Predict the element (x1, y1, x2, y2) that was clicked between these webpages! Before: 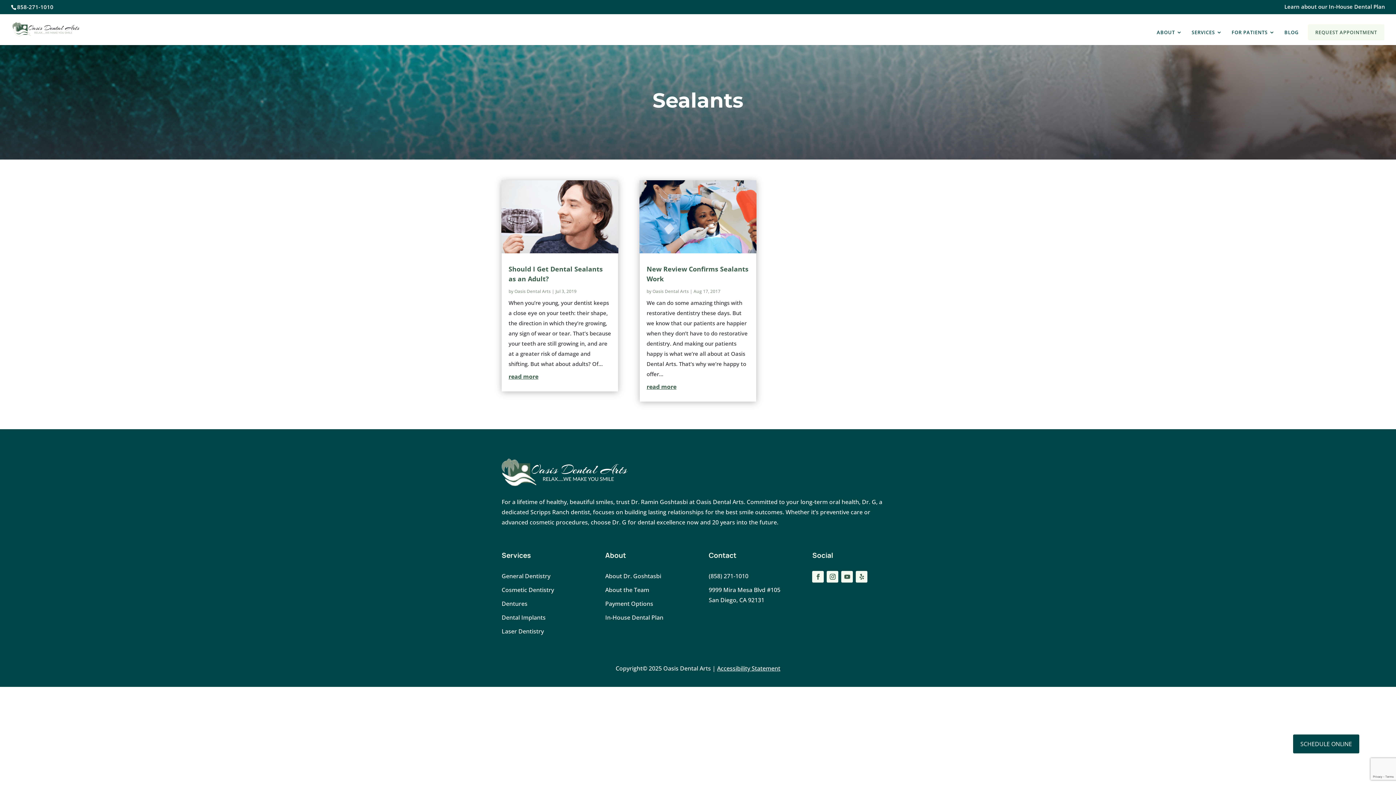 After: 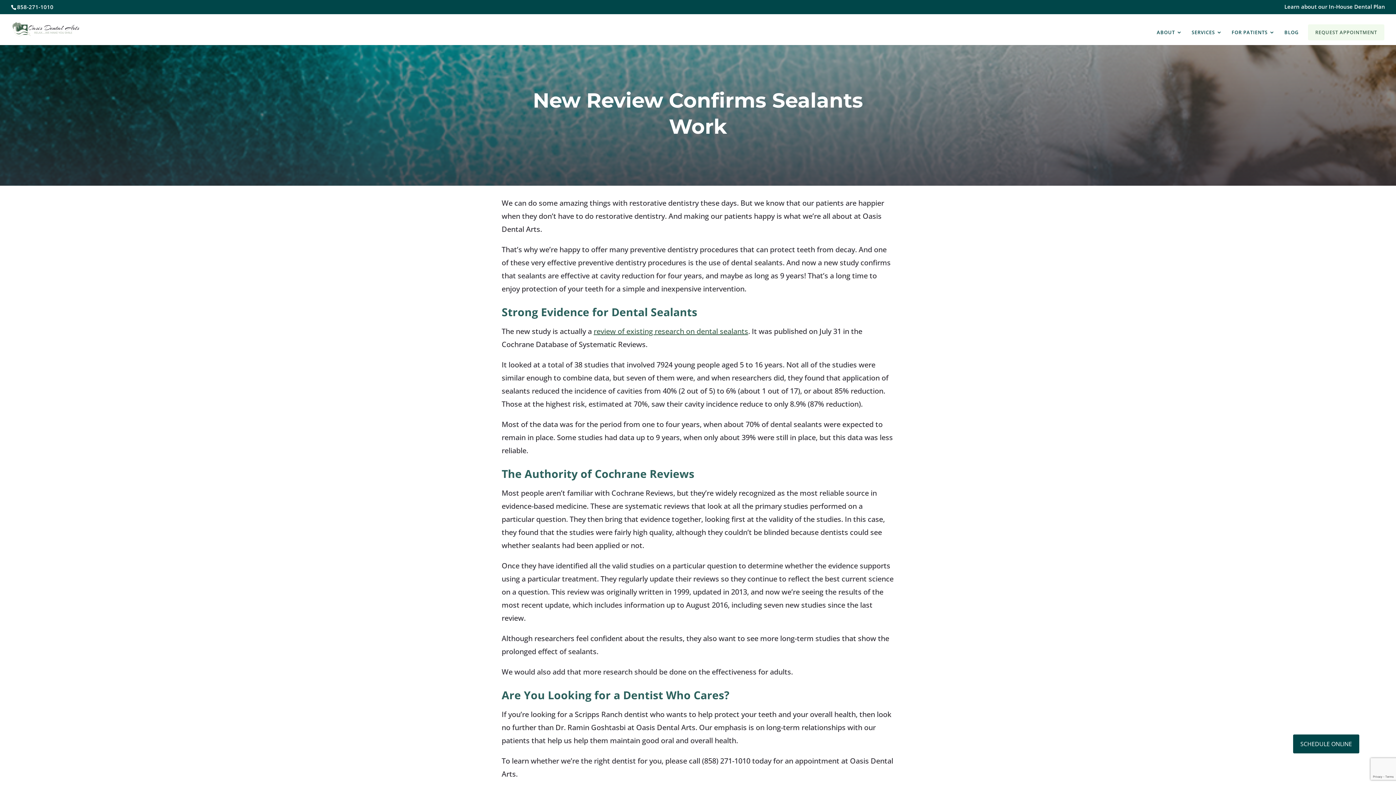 Action: bbox: (646, 383, 676, 391) label: read more